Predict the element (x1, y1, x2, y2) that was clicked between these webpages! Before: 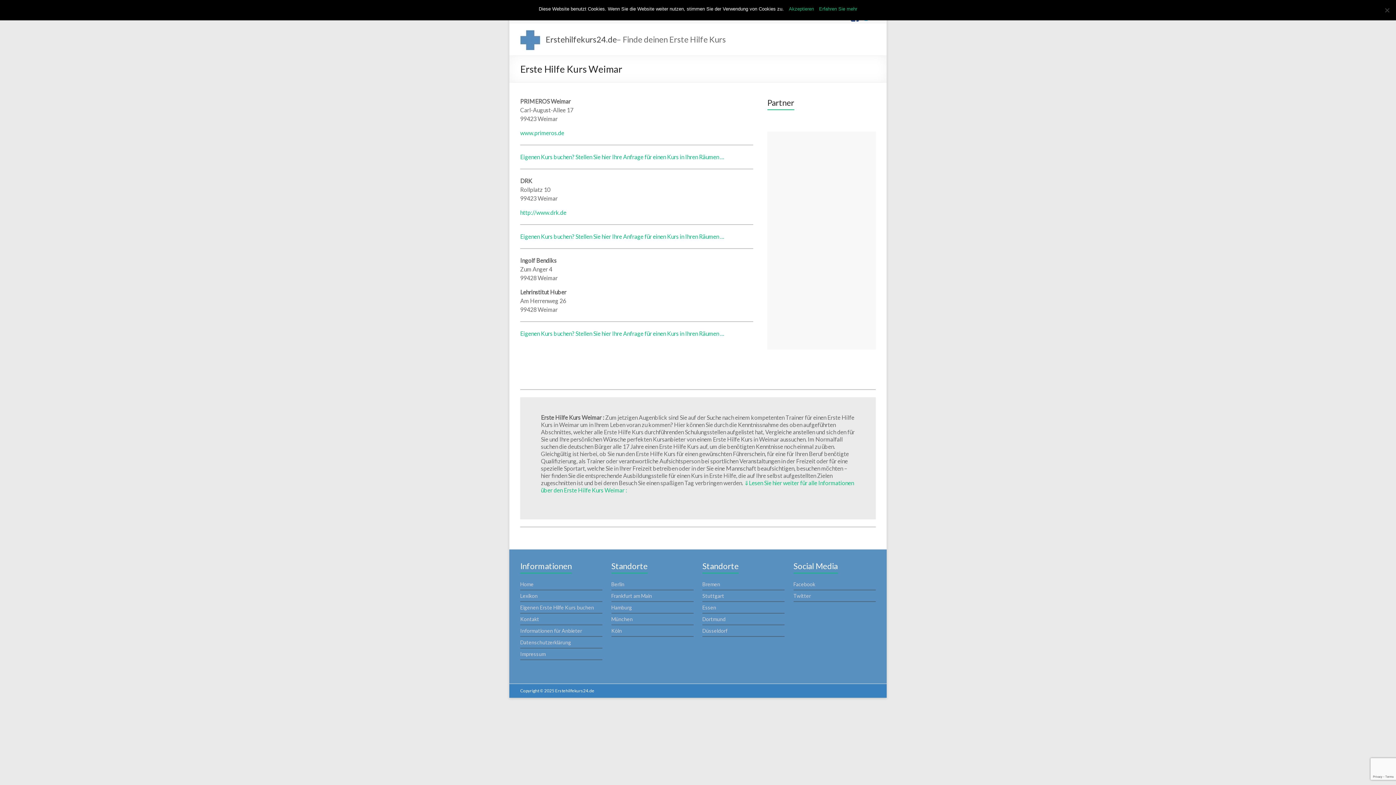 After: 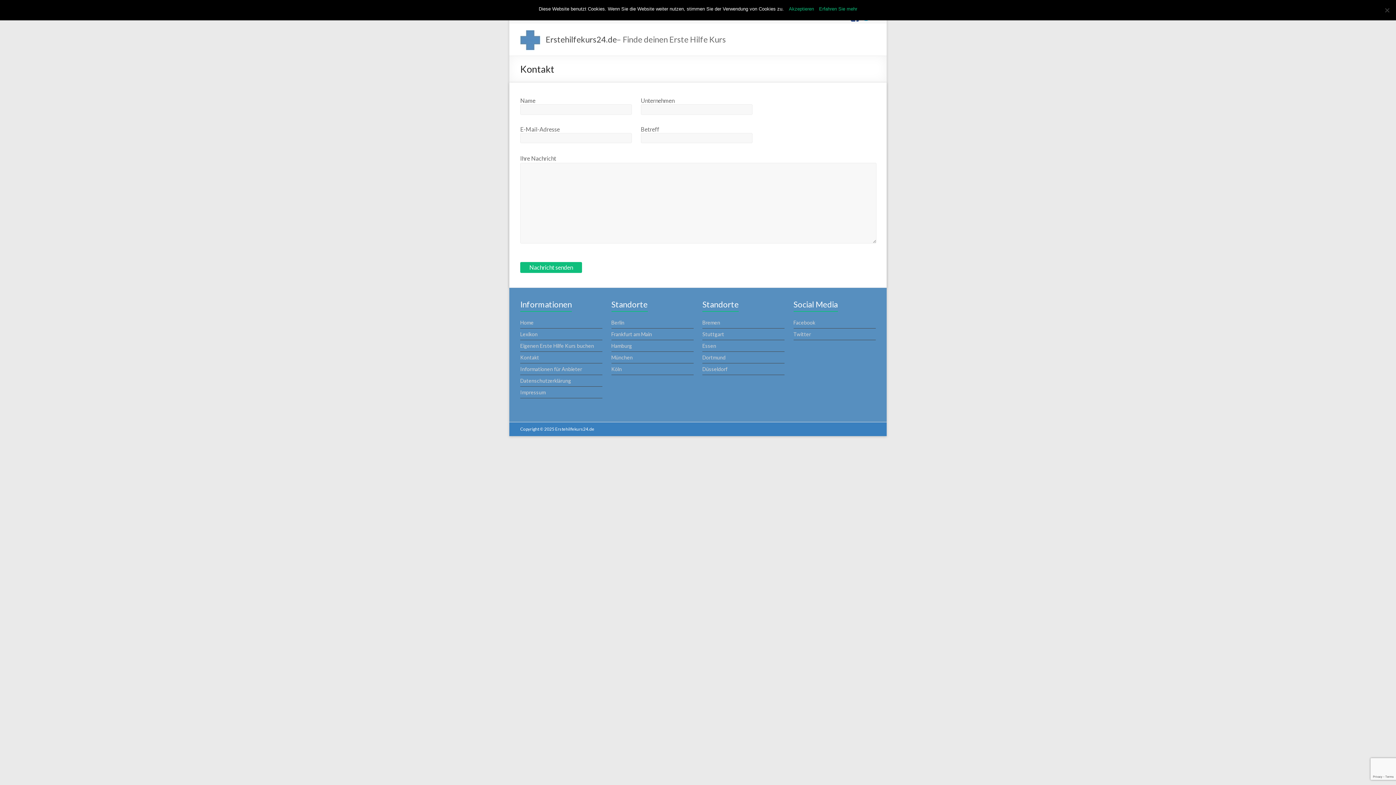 Action: bbox: (520, 616, 539, 622) label: Kontakt